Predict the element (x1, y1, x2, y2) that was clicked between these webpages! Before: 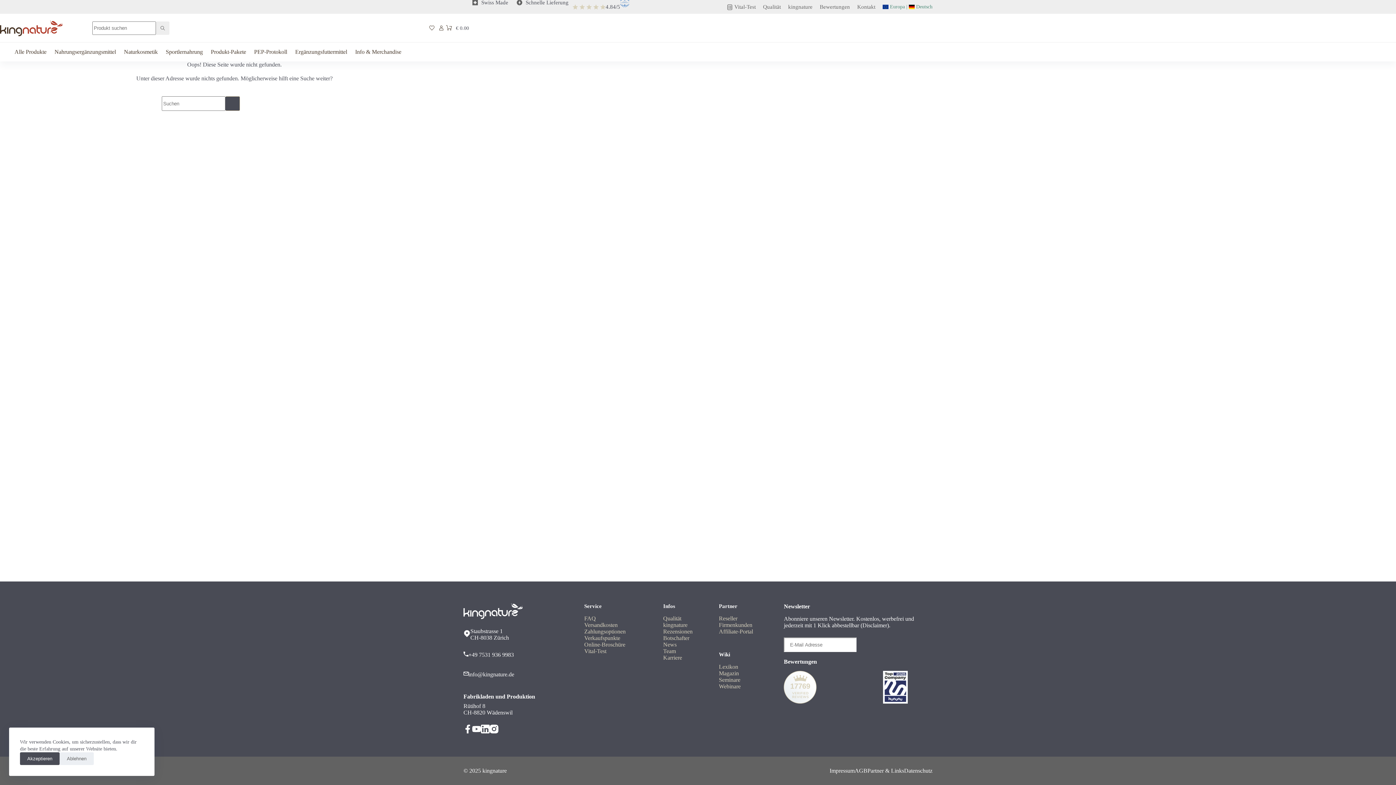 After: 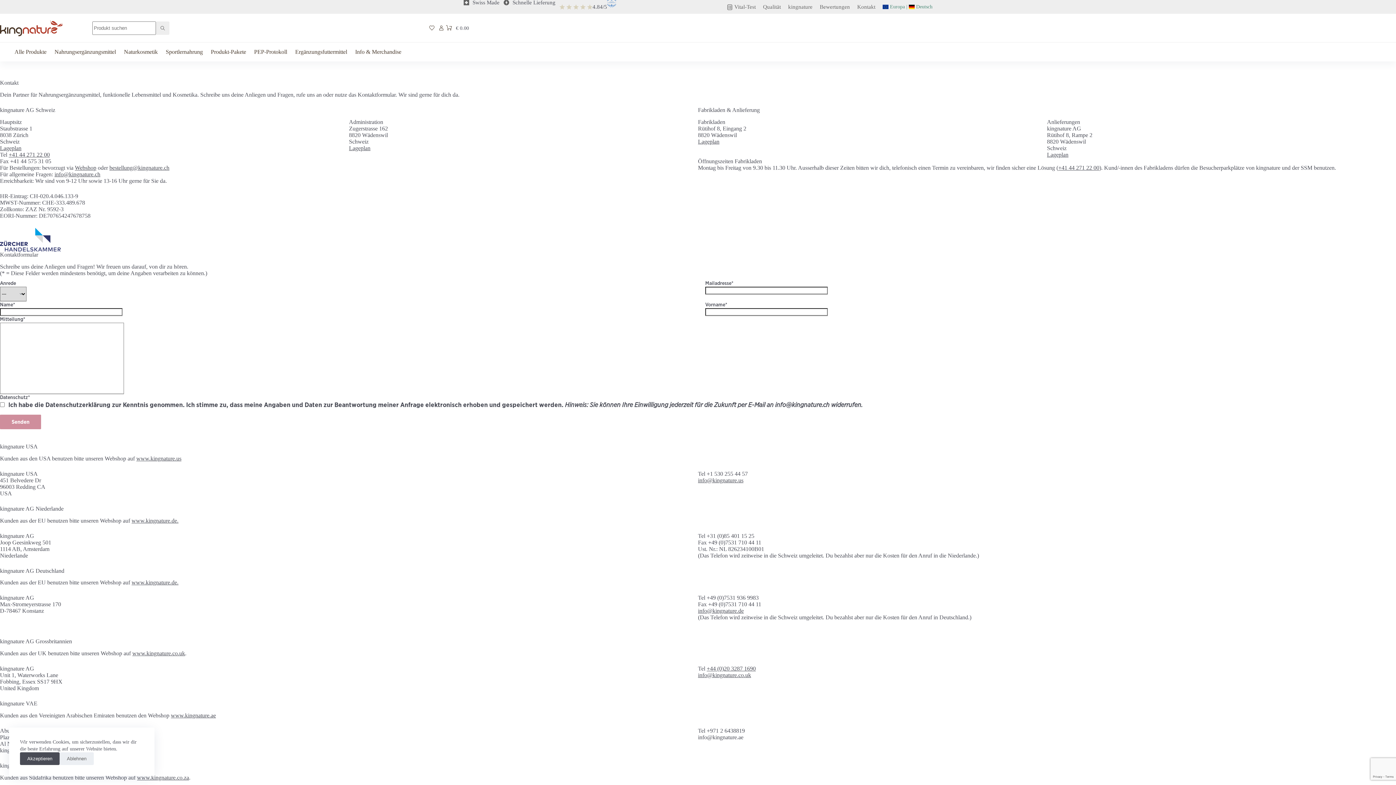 Action: label: Kontakt bbox: (857, 3, 875, 10)